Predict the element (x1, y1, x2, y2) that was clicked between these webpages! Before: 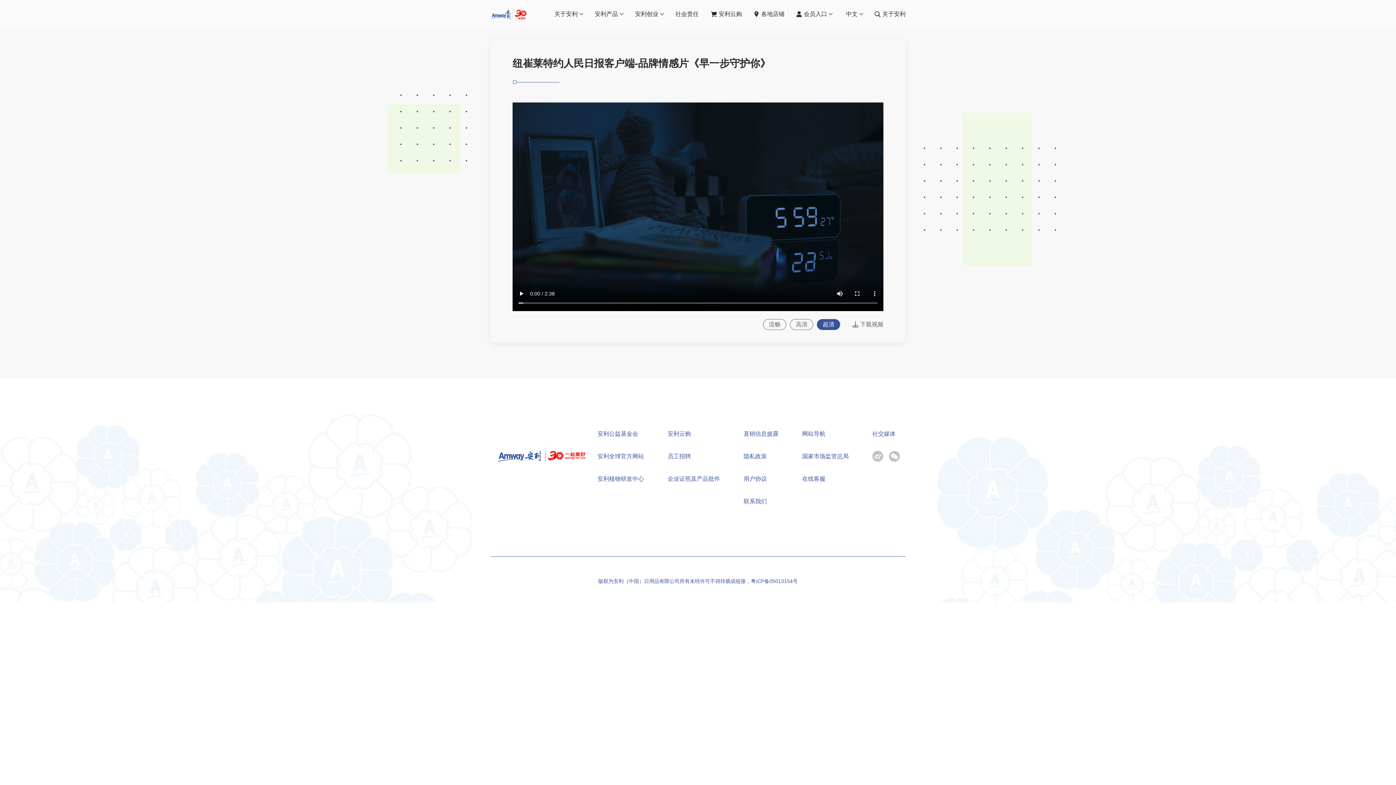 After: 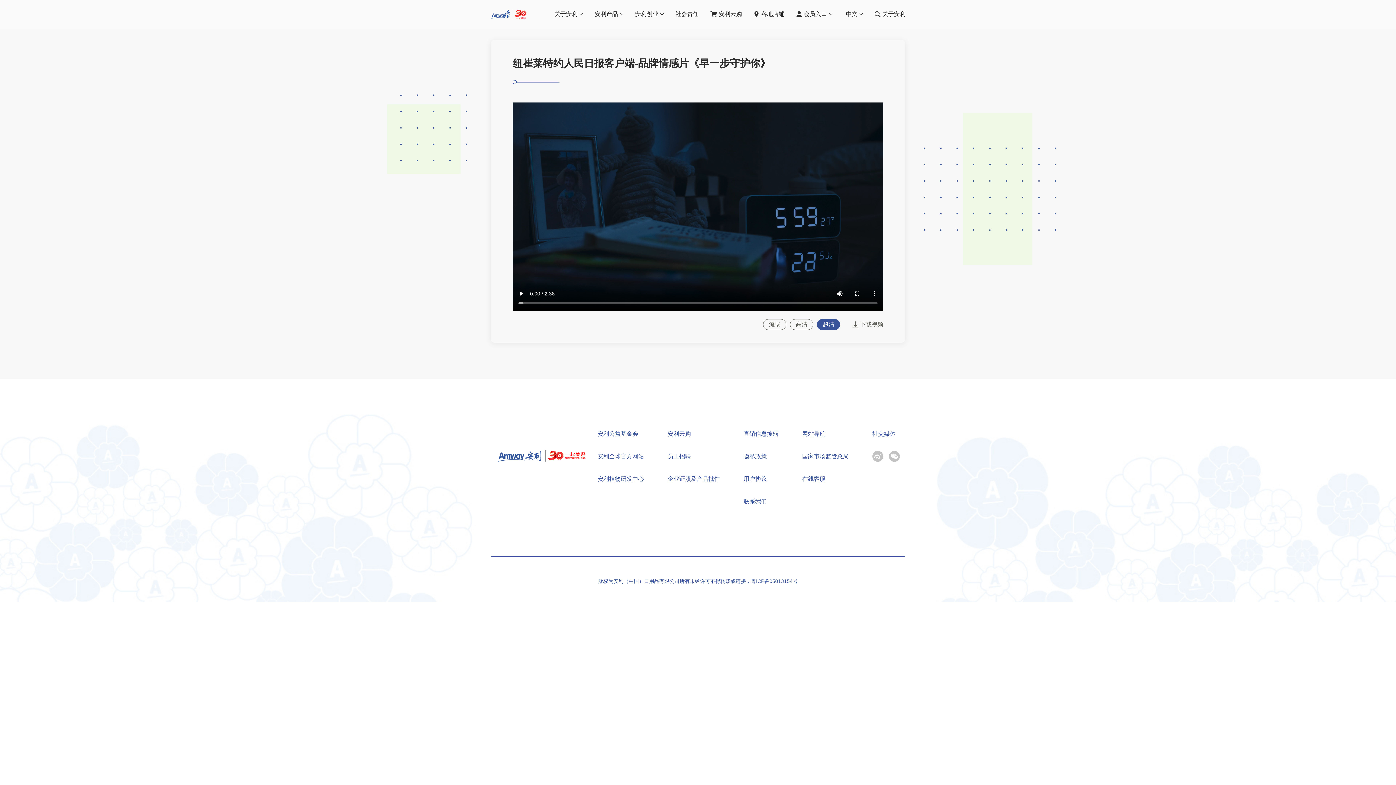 Action: label: 粤ICP备05013154号 bbox: (751, 578, 798, 584)